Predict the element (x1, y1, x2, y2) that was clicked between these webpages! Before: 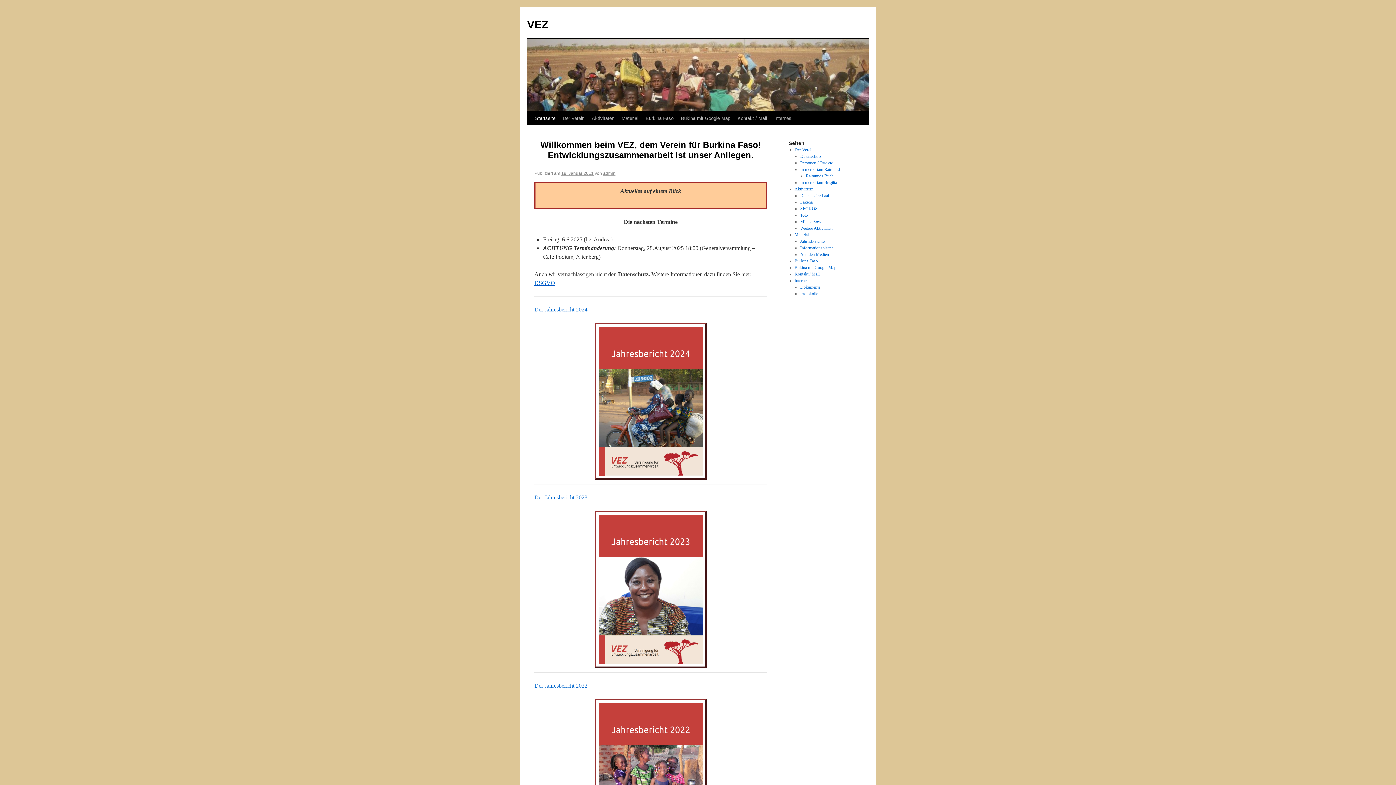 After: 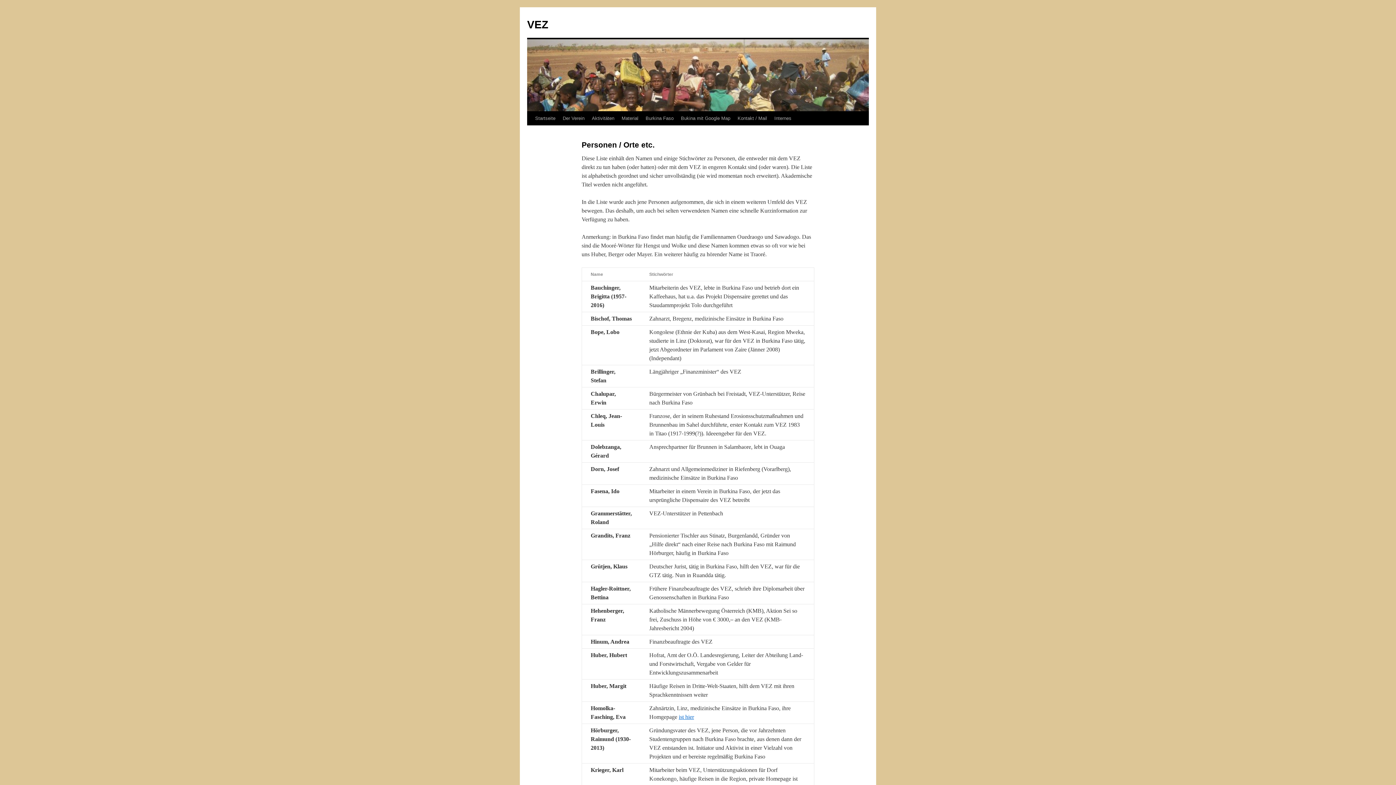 Action: bbox: (800, 160, 834, 165) label: Personen / Orte etc.